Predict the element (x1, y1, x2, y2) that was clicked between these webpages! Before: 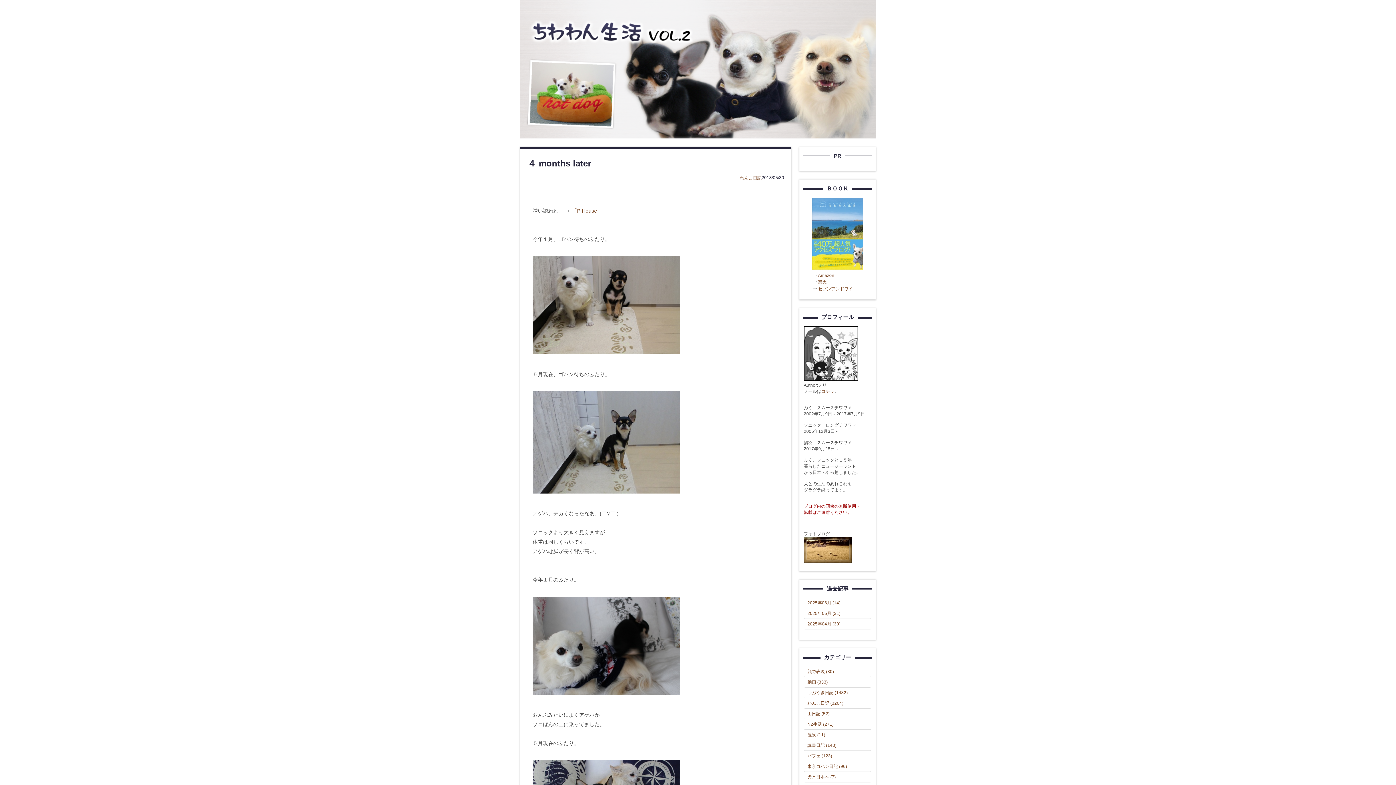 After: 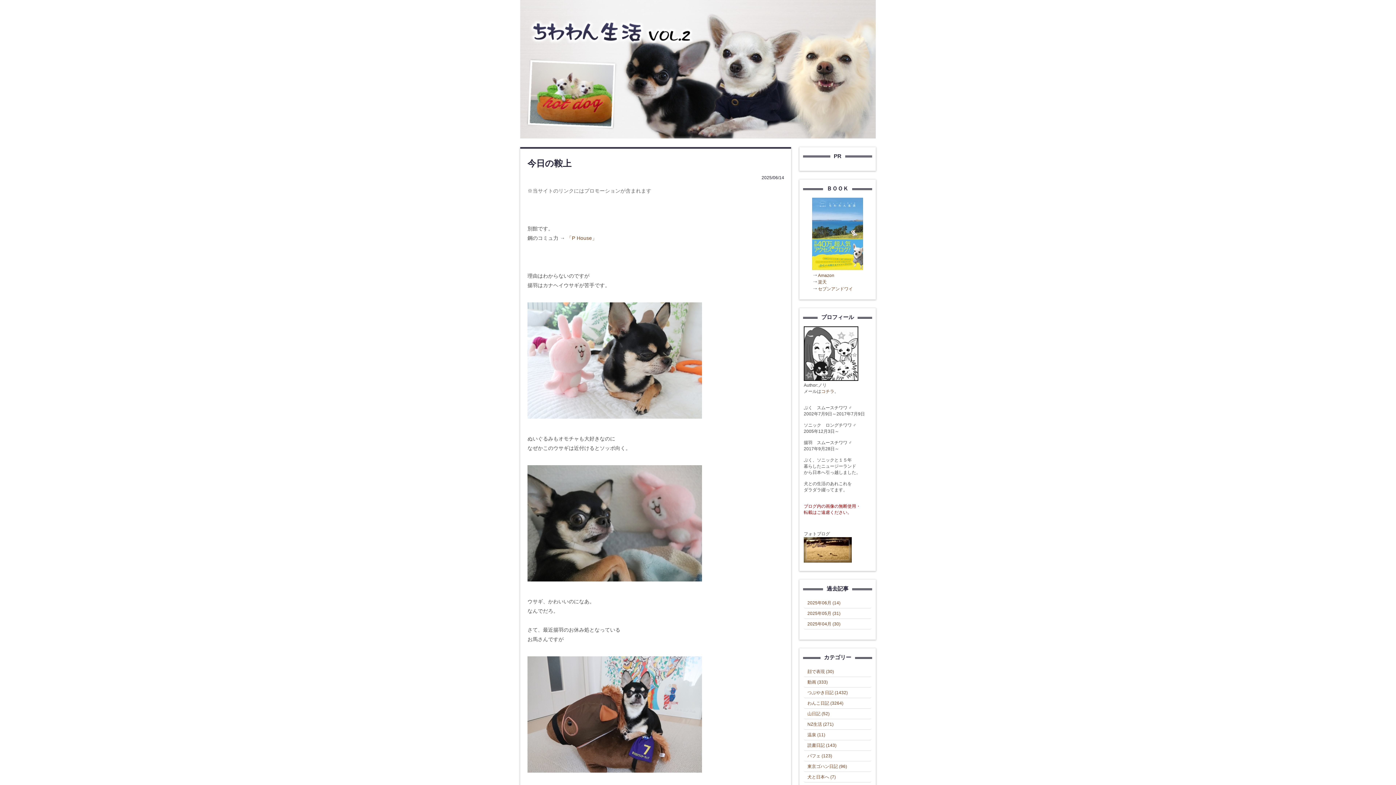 Action: label: 2025年06月 (14) bbox: (804, 598, 871, 608)